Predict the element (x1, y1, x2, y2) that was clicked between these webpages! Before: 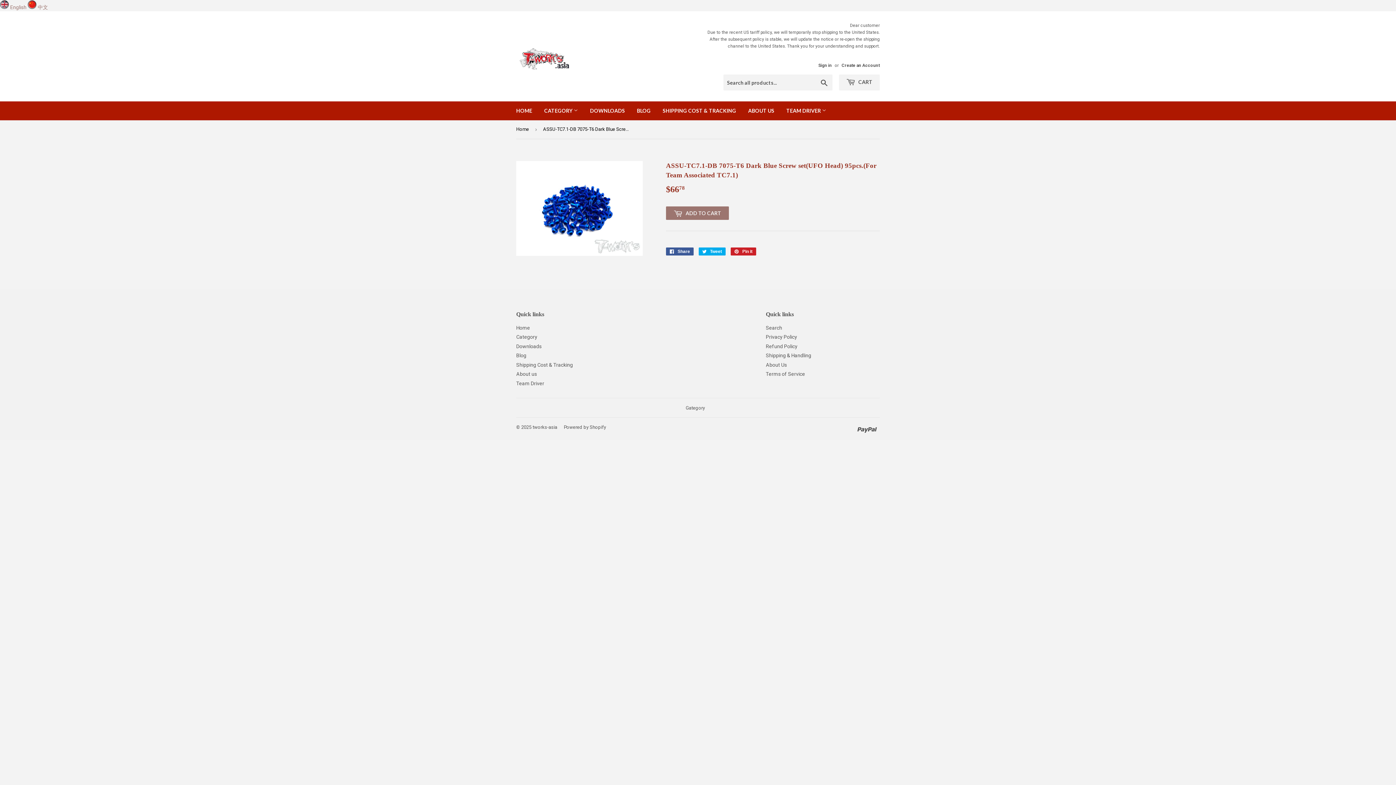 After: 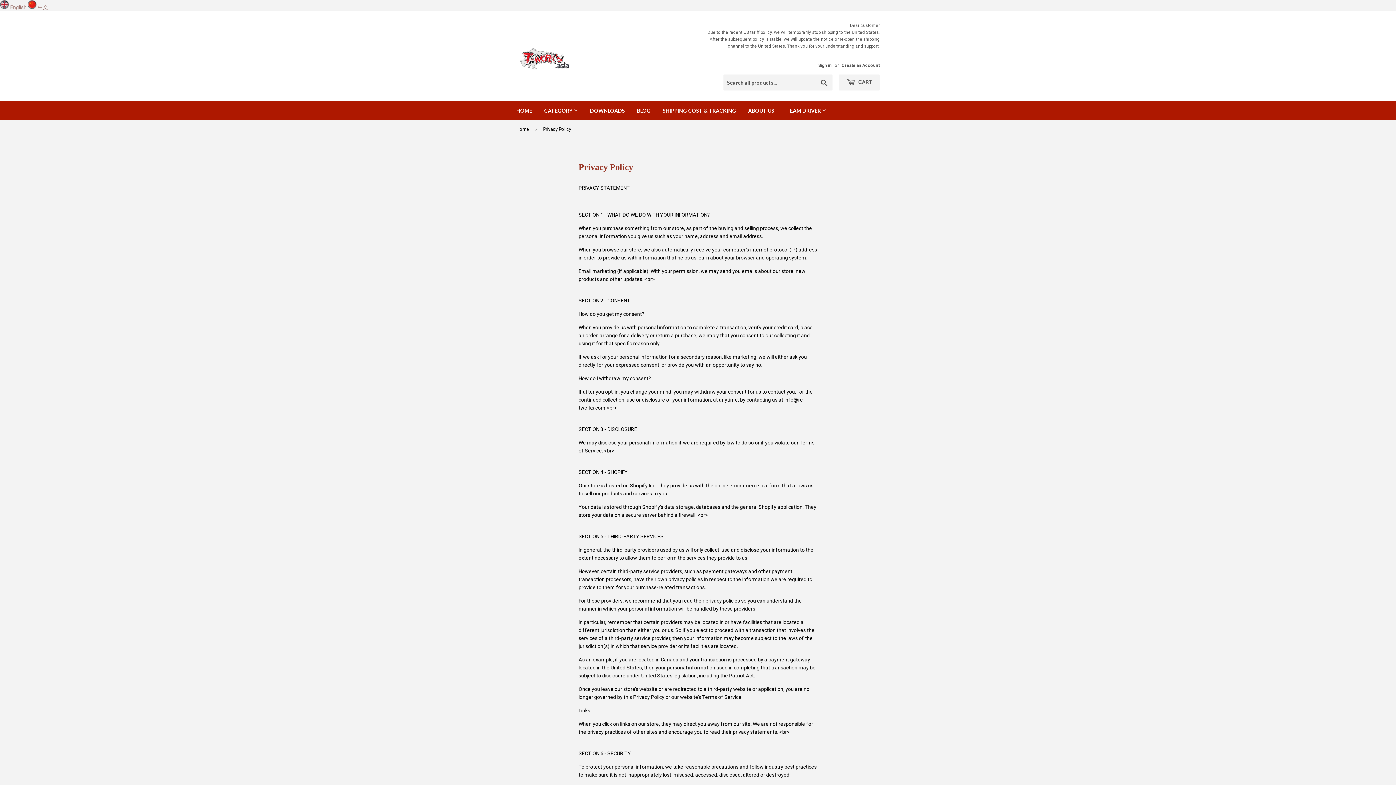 Action: label: Privacy Policy bbox: (766, 334, 797, 340)